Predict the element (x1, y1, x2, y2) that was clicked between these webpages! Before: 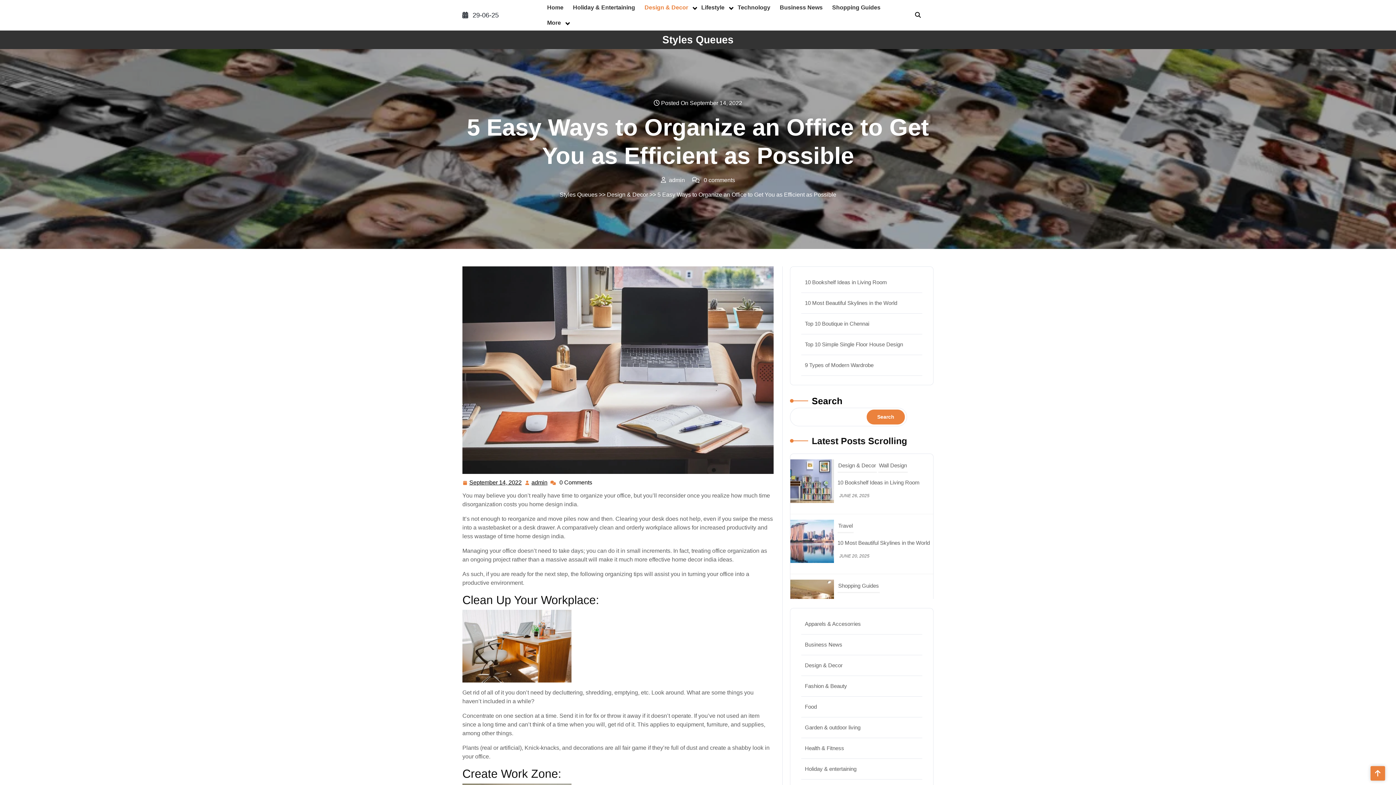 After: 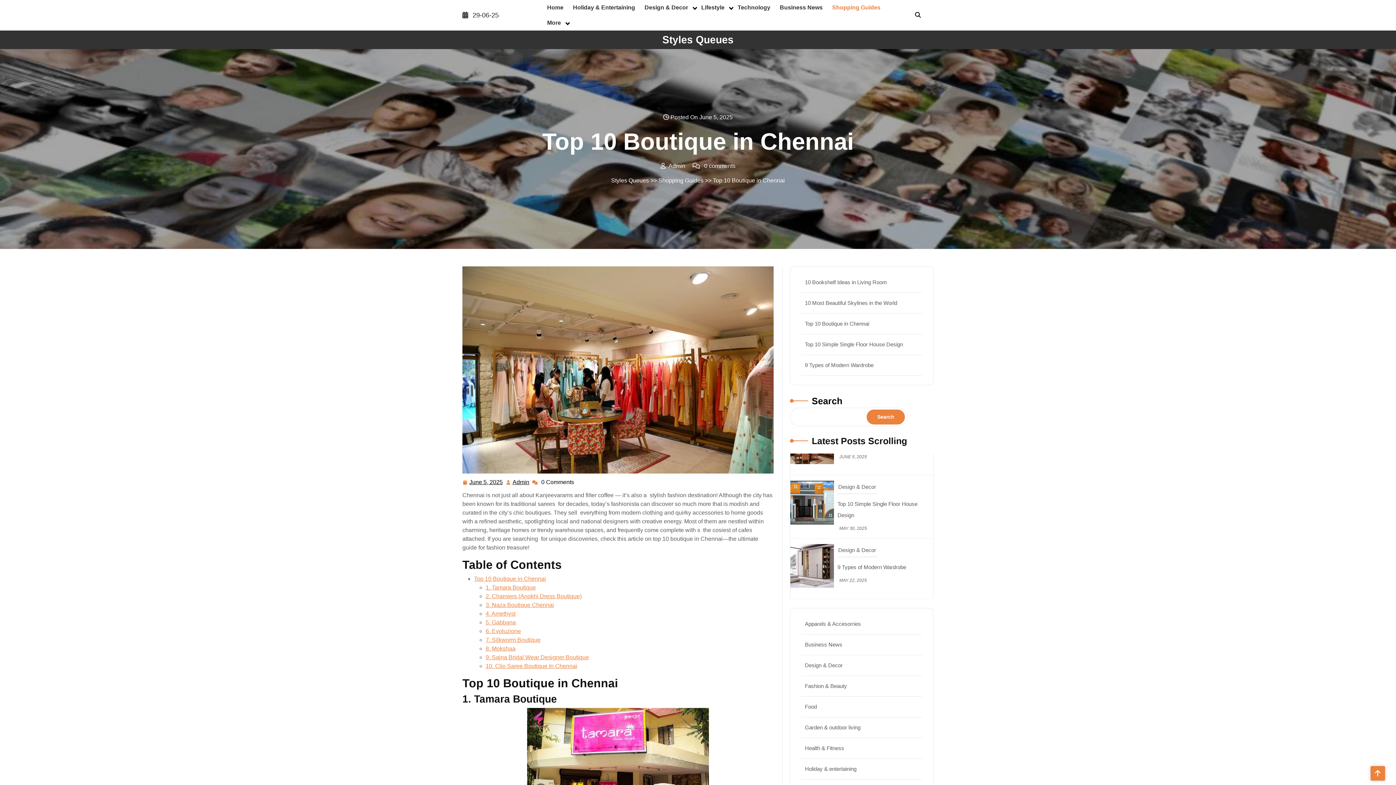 Action: bbox: (790, 538, 834, 544)